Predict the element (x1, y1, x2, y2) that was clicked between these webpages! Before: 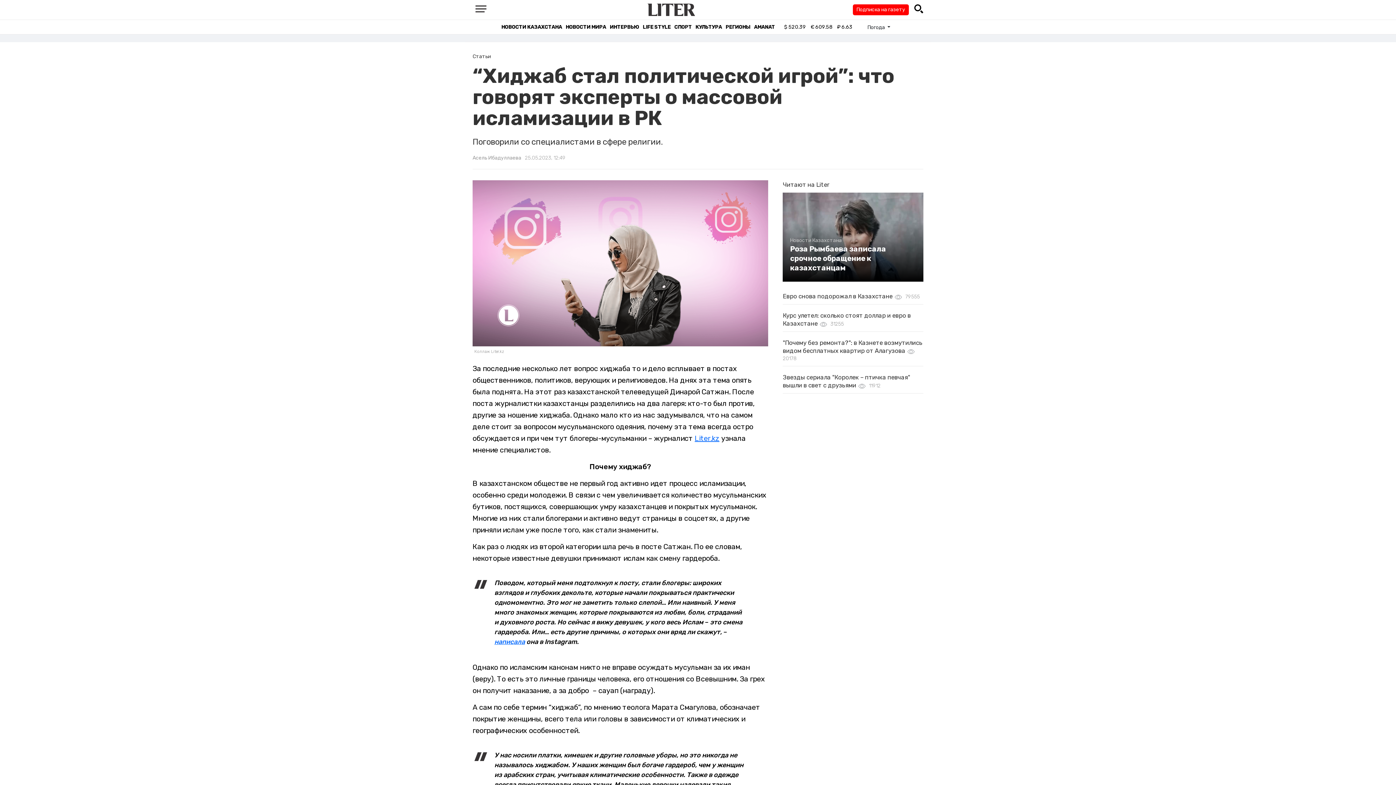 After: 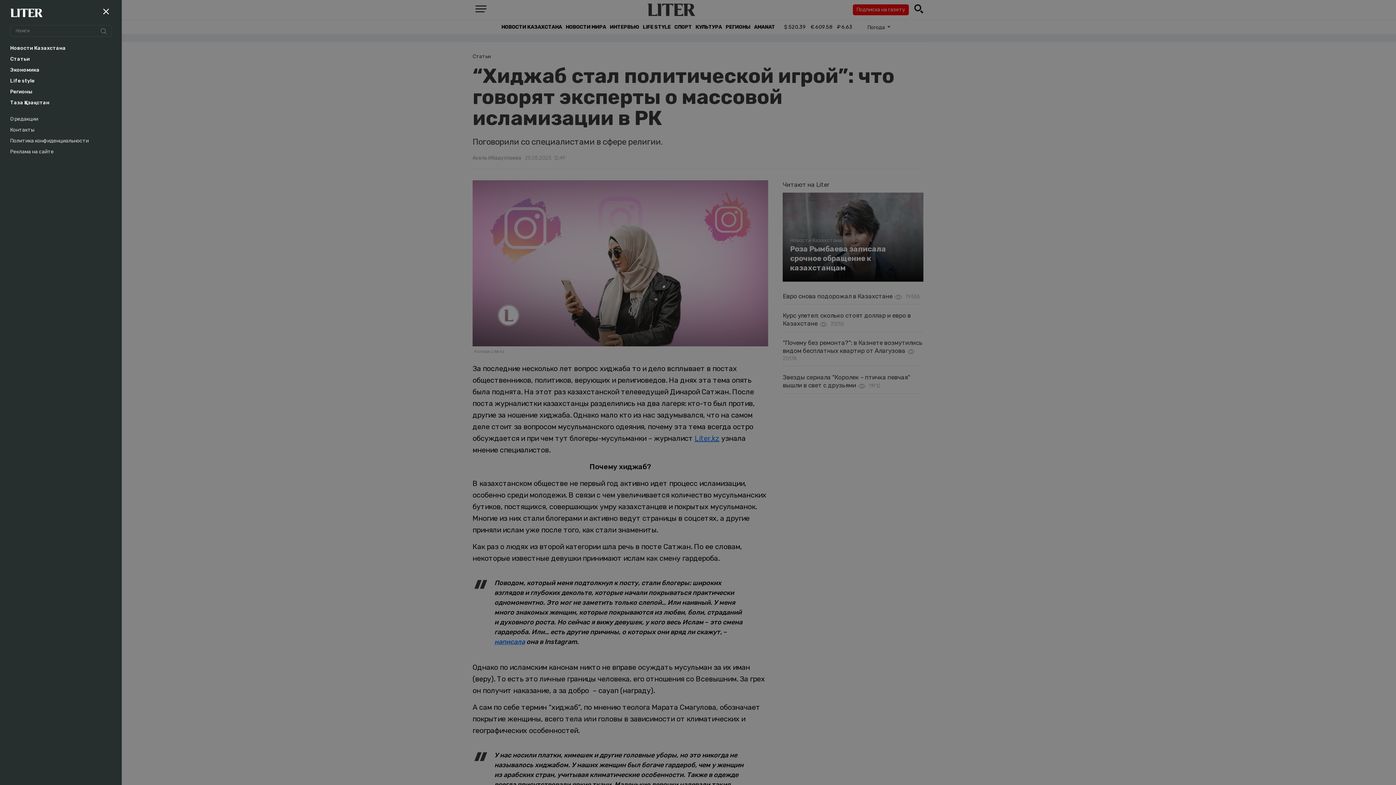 Action: bbox: (472, 3, 489, 16)